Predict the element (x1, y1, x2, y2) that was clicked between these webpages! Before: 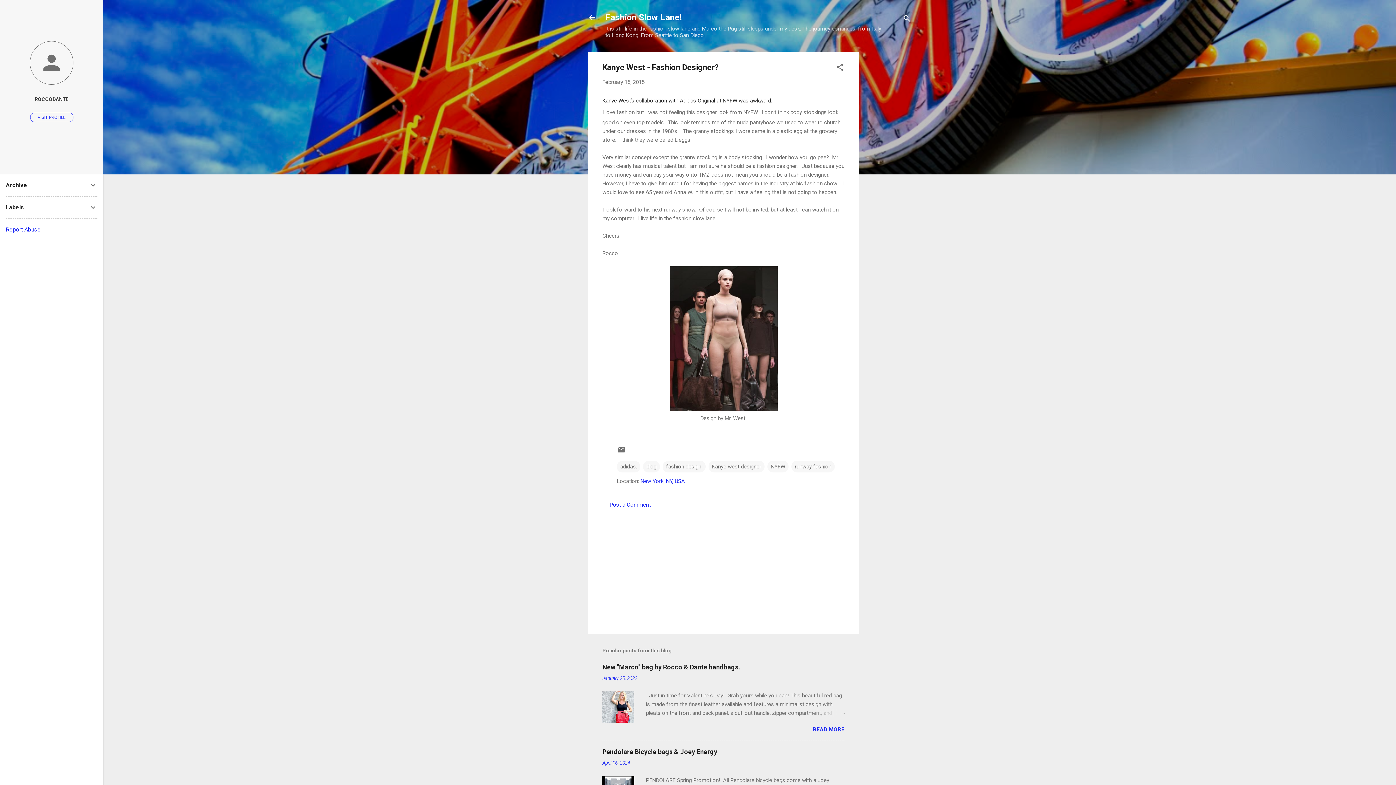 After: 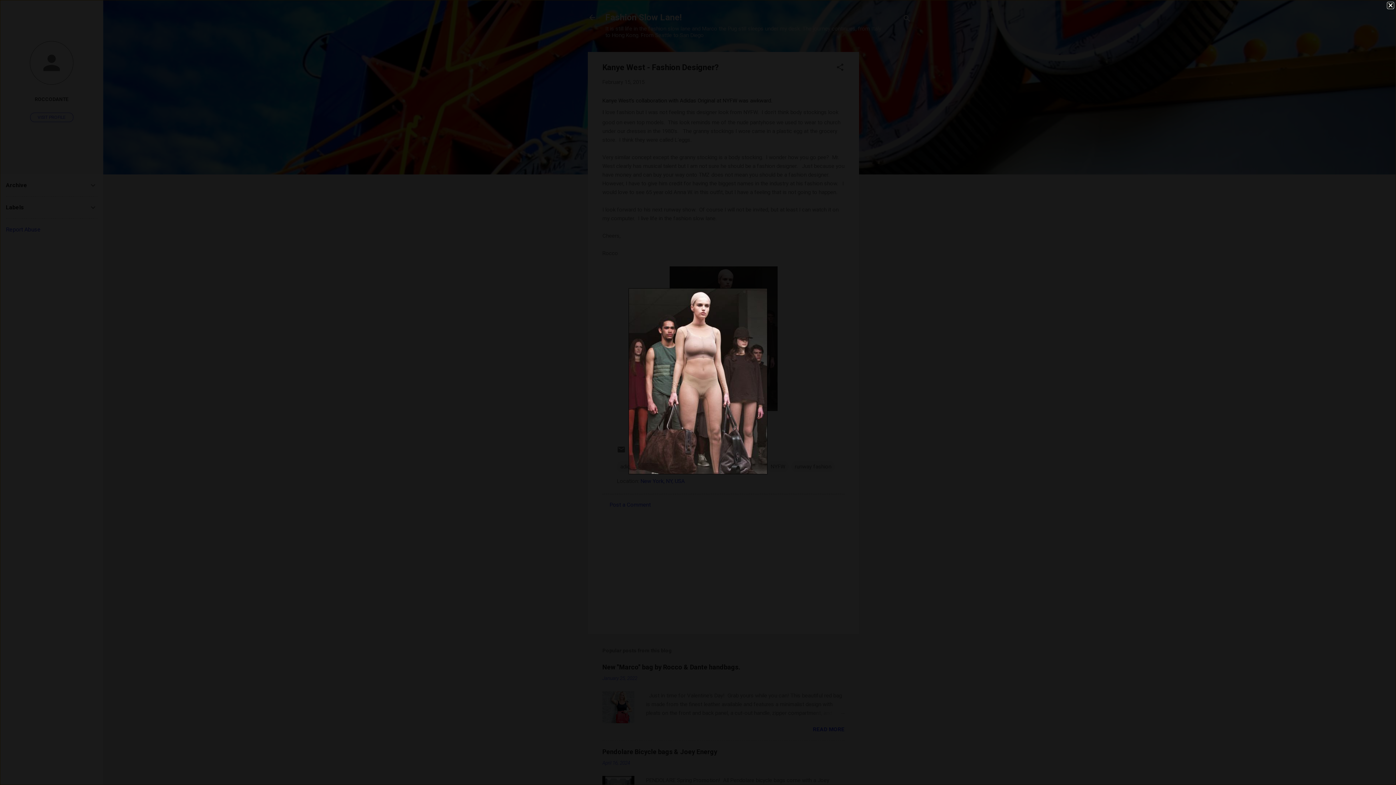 Action: bbox: (669, 266, 777, 413)